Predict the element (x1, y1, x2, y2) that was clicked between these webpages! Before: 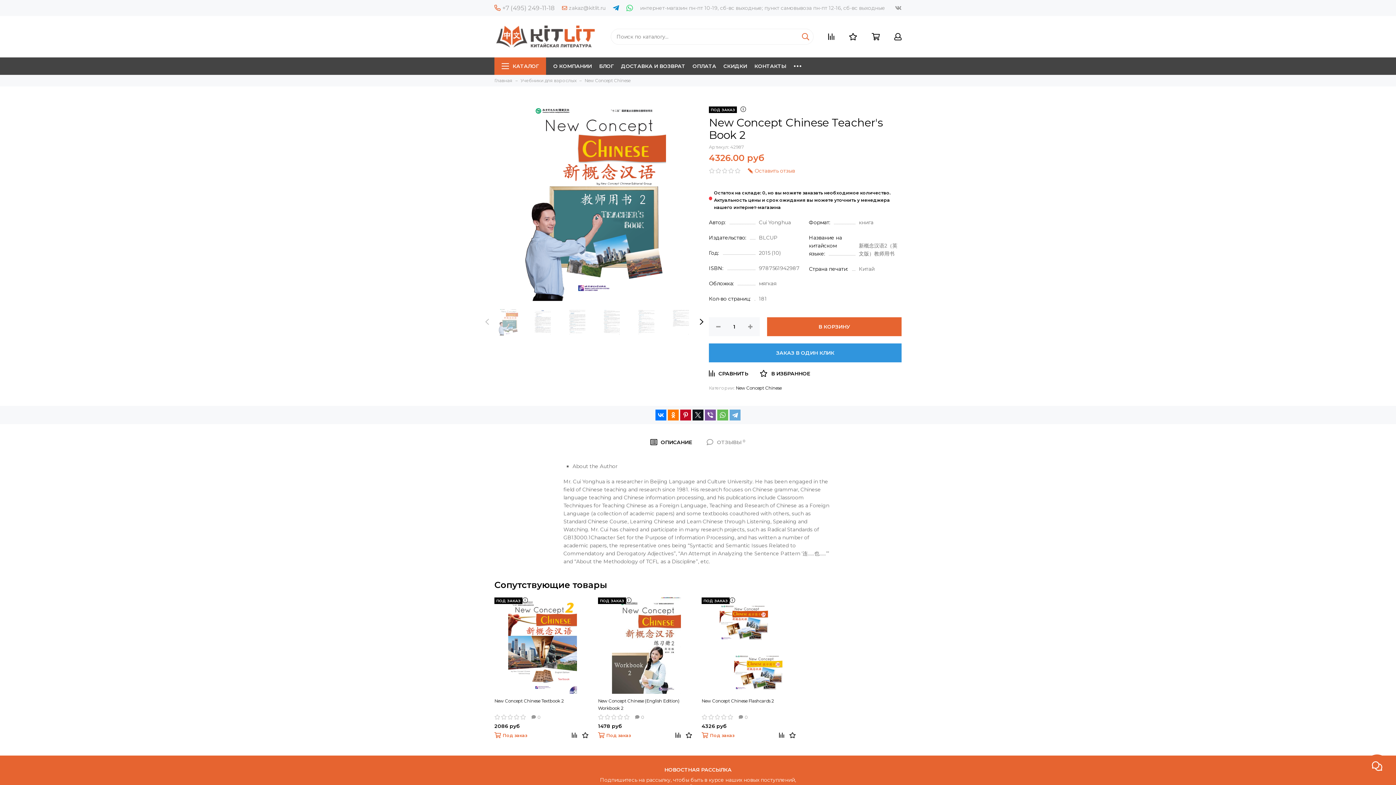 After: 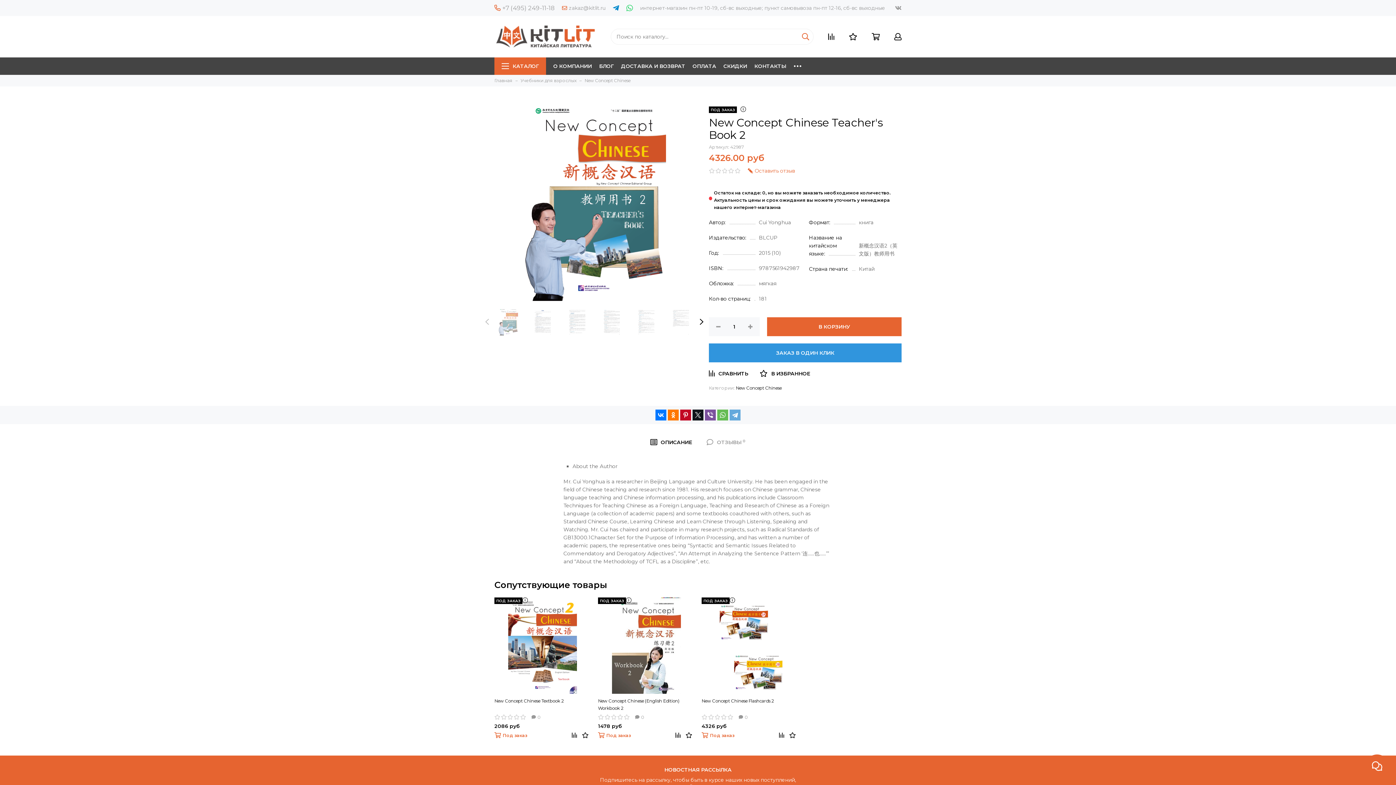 Action: label: About the Author bbox: (572, 463, 617, 469)